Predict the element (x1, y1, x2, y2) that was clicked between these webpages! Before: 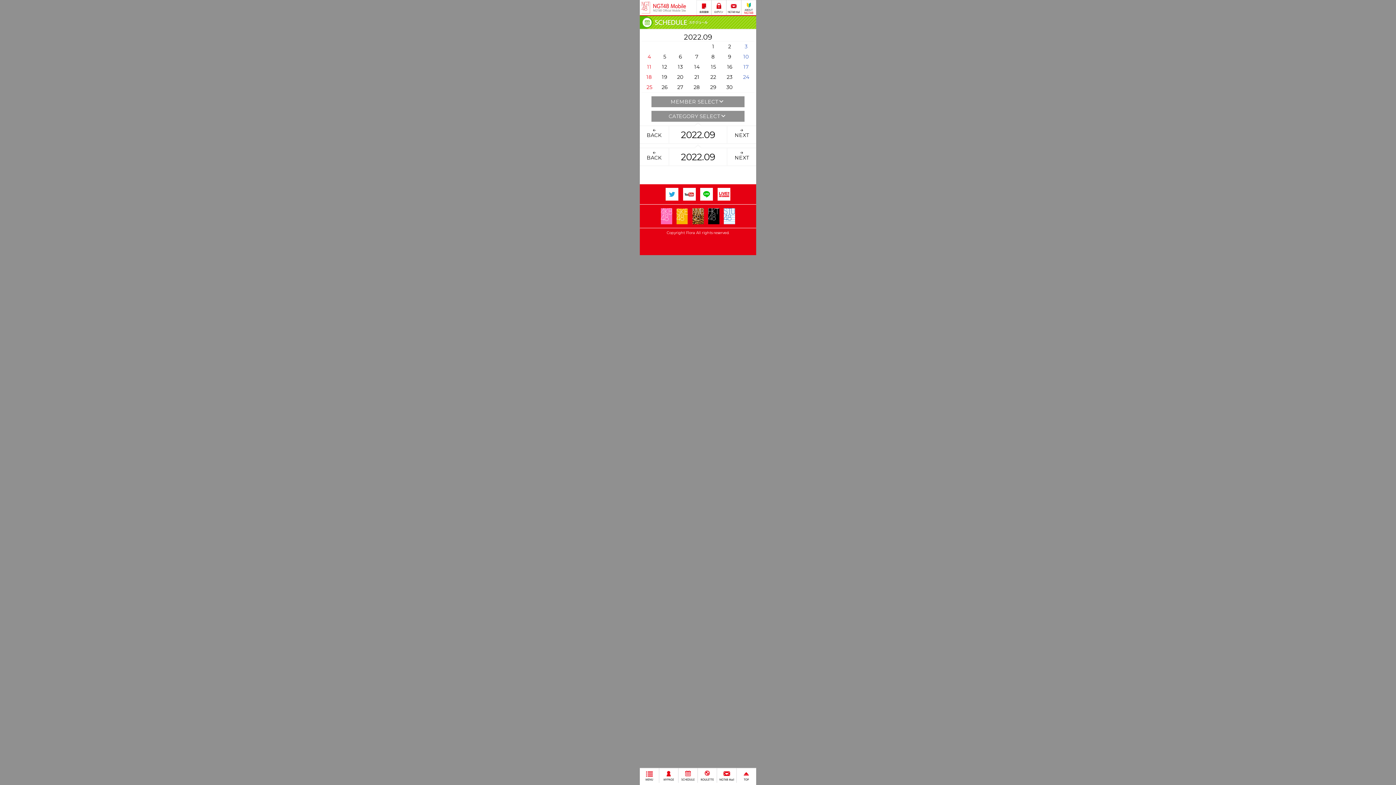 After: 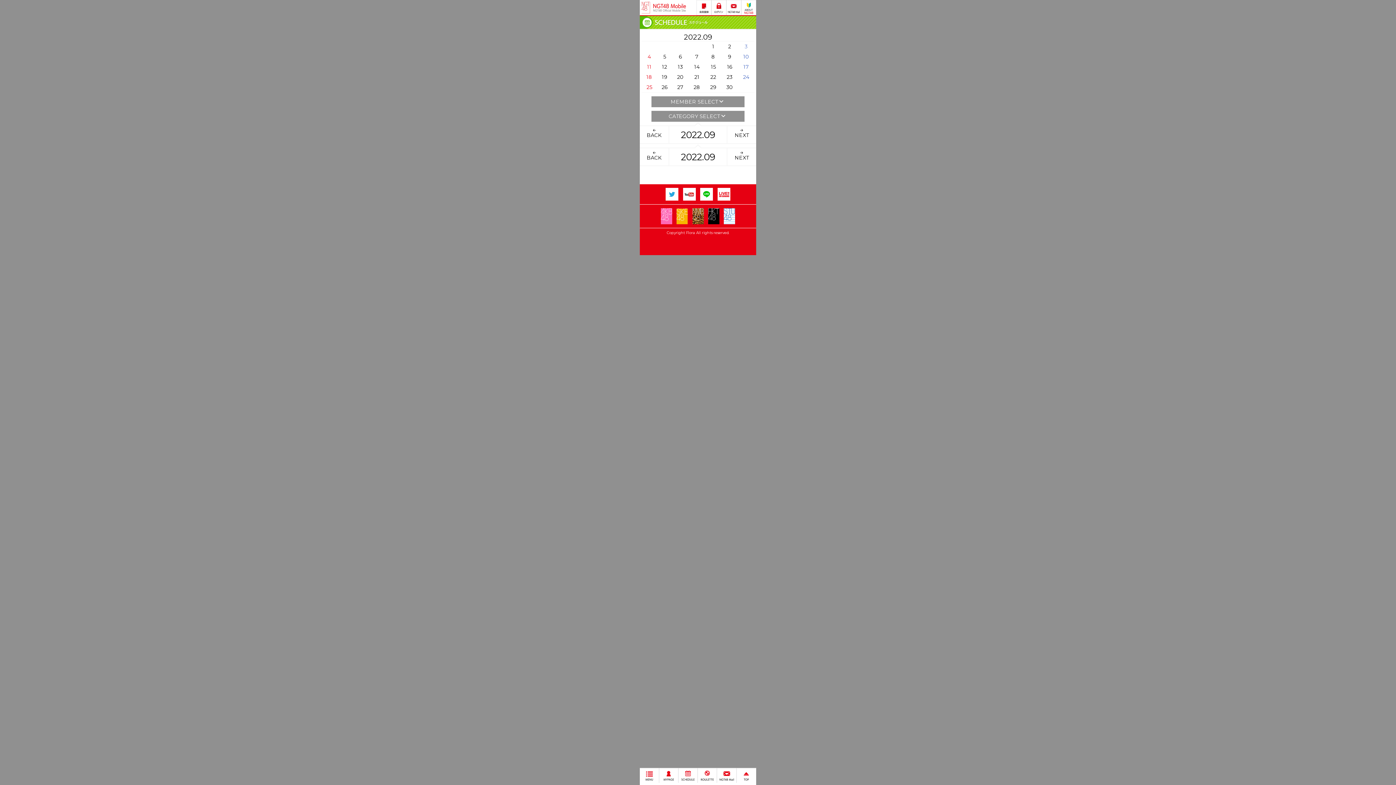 Action: label: 3 bbox: (744, 42, 747, 50)